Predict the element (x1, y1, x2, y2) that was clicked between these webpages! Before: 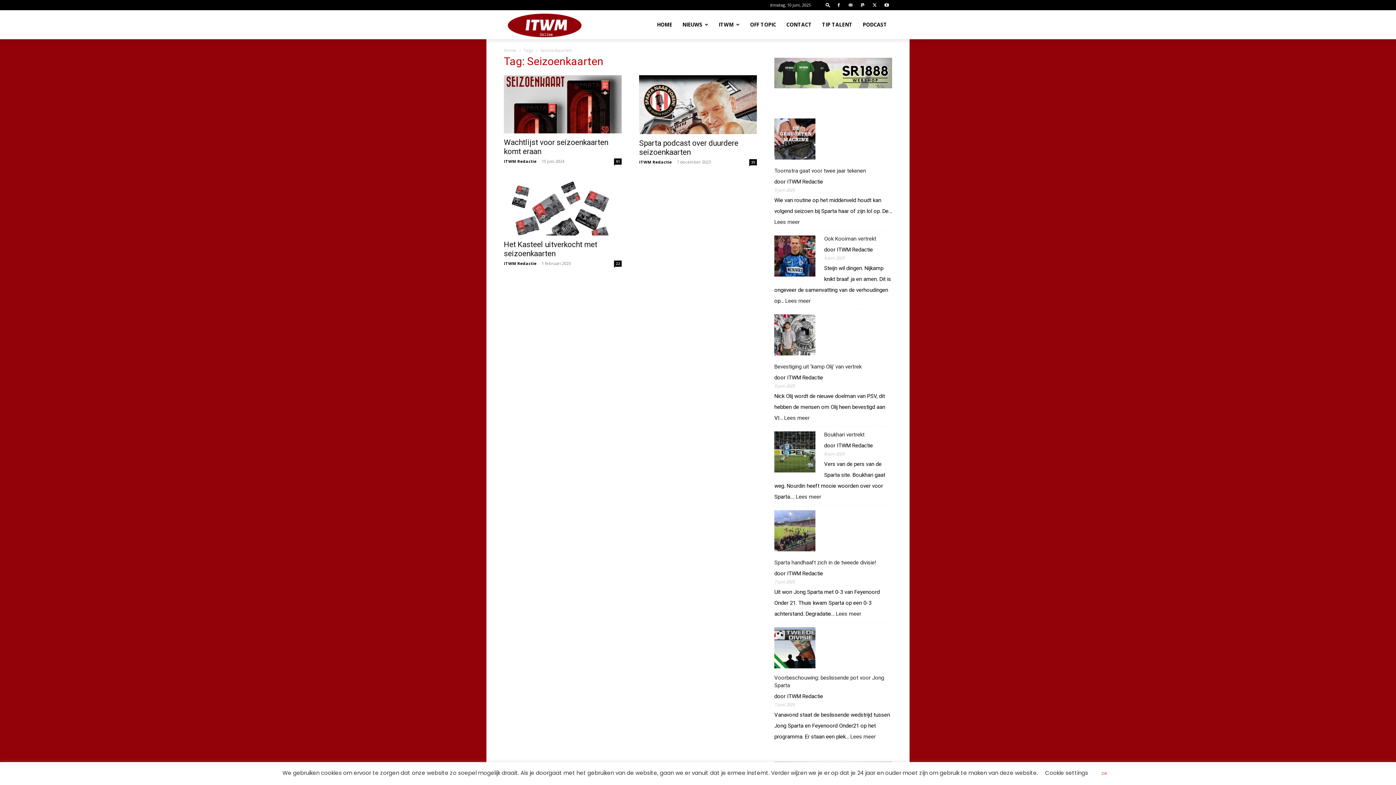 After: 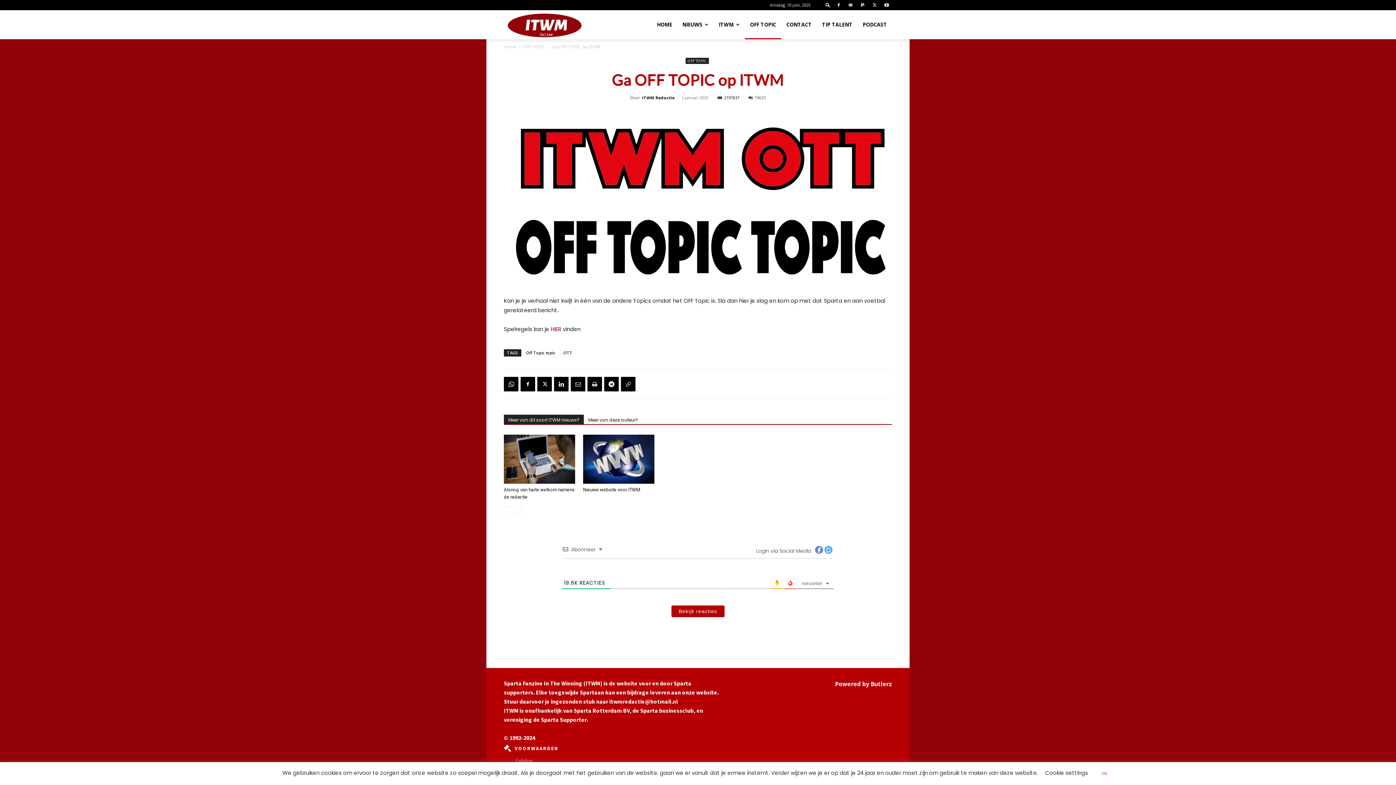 Action: bbox: (745, 10, 781, 39) label: OFF TOPIC